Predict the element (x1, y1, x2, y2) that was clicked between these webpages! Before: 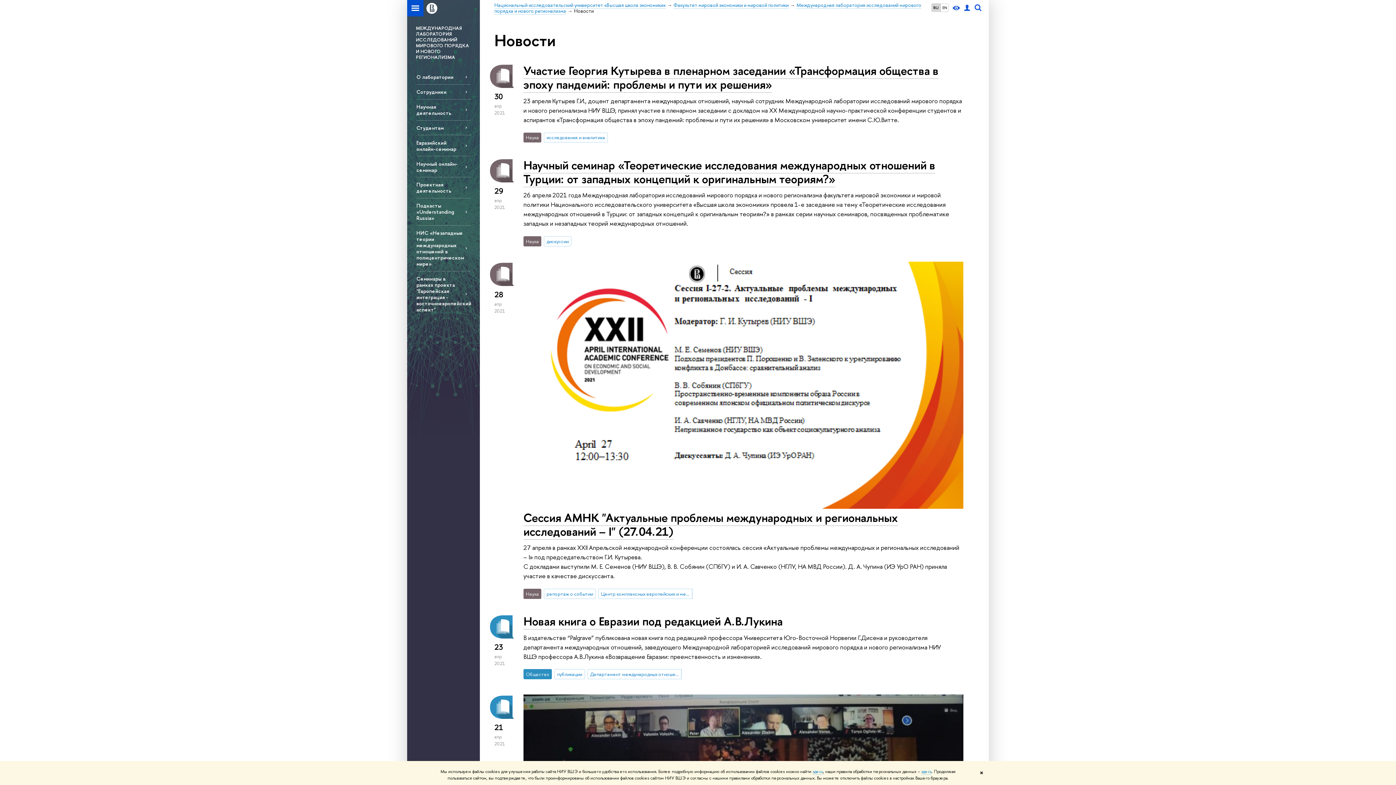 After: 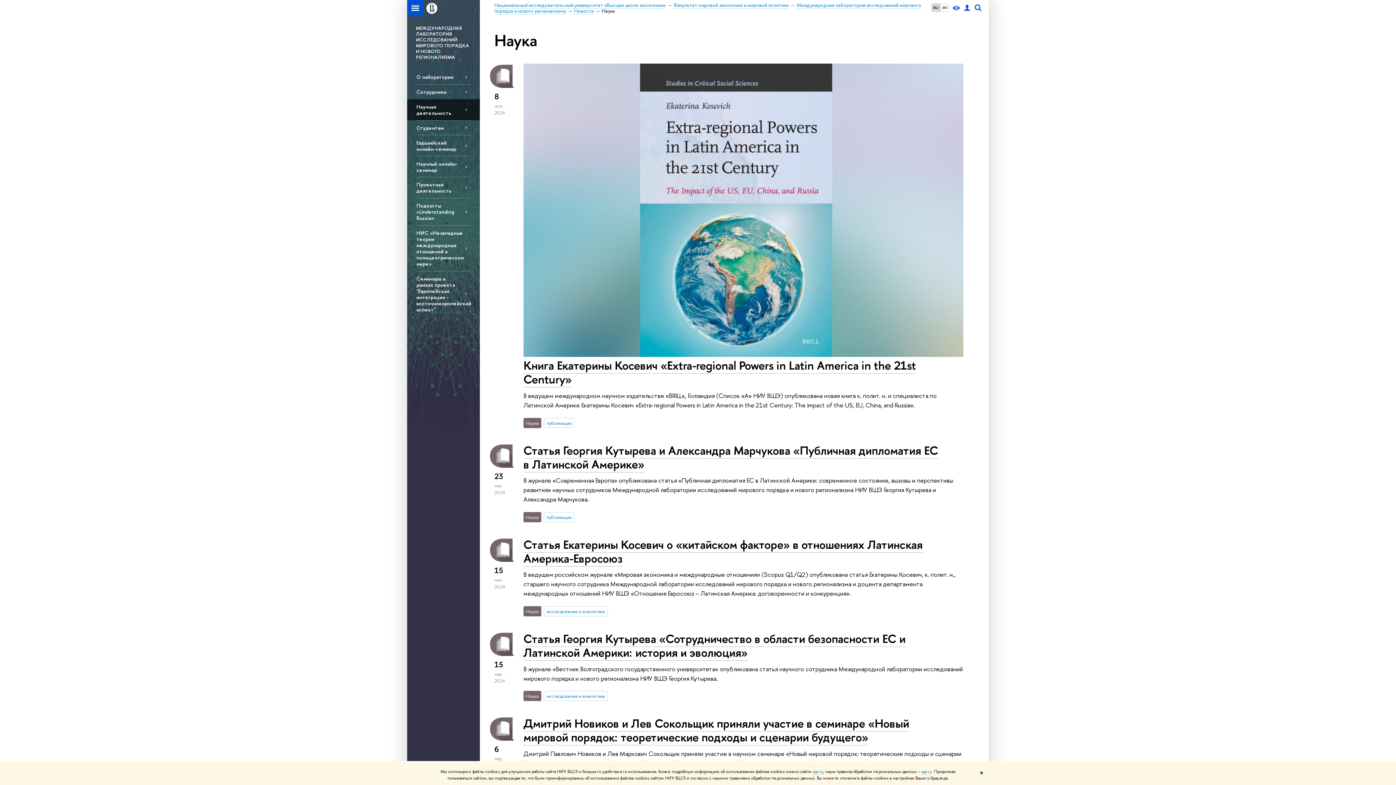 Action: label: Наука bbox: (523, 589, 541, 599)